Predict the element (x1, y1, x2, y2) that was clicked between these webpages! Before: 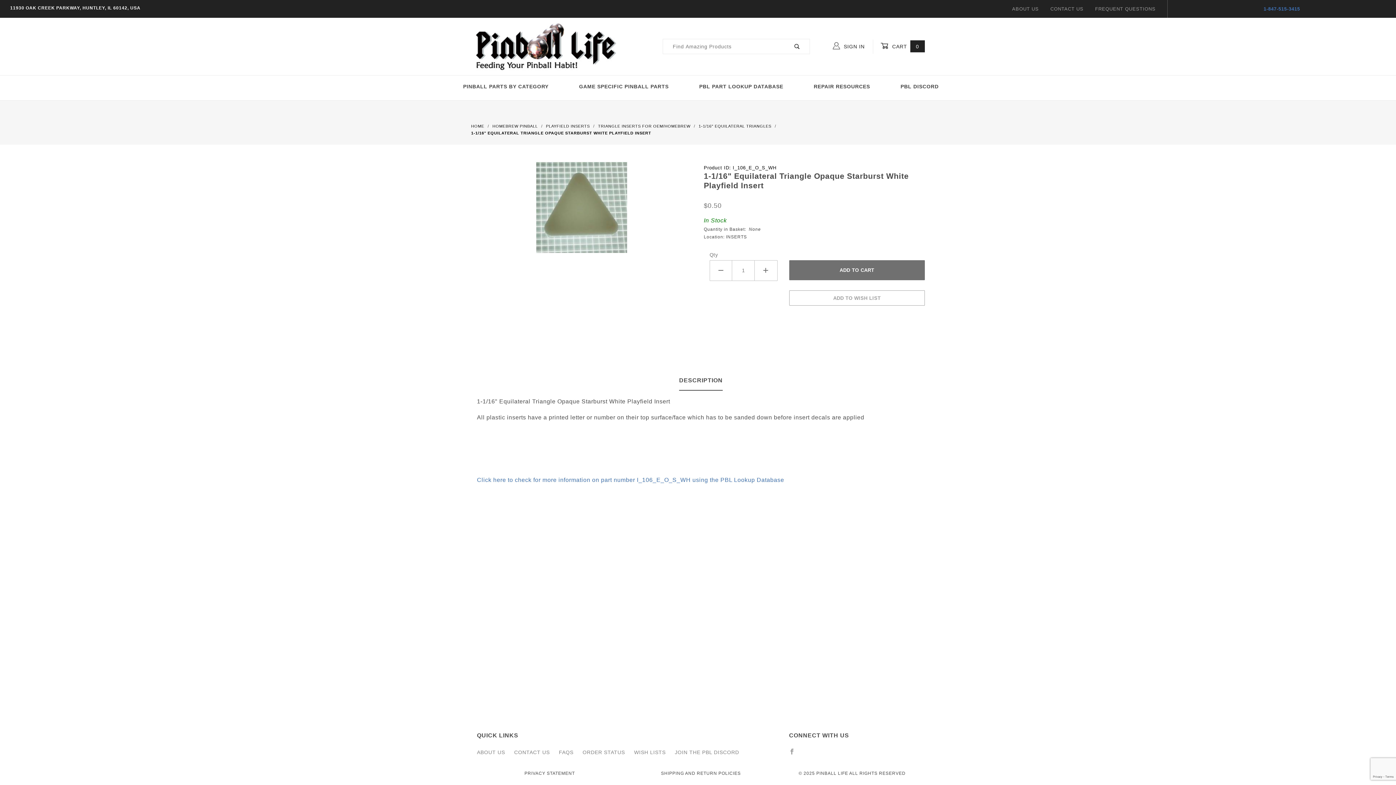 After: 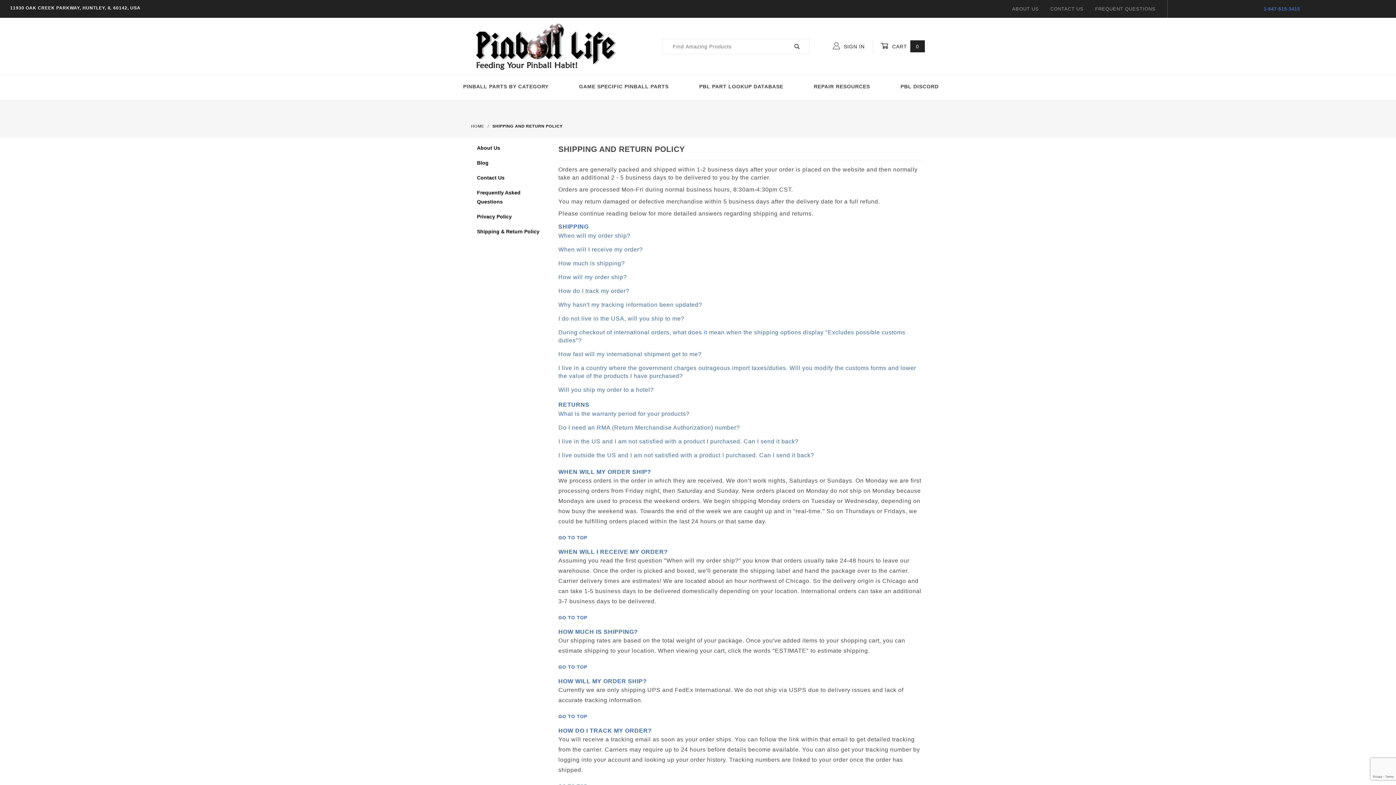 Action: bbox: (661, 770, 740, 777) label: SHIPPING AND RETURN POLICIES